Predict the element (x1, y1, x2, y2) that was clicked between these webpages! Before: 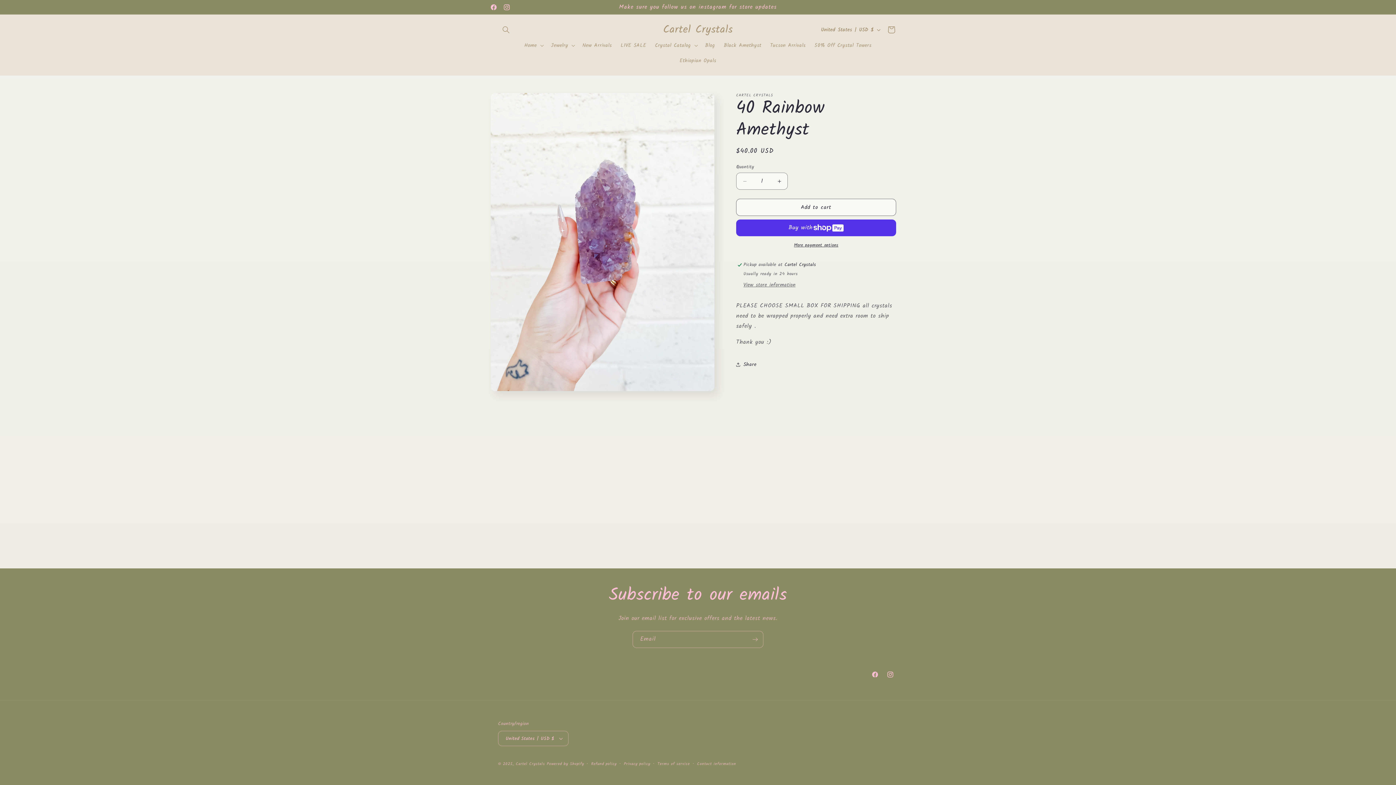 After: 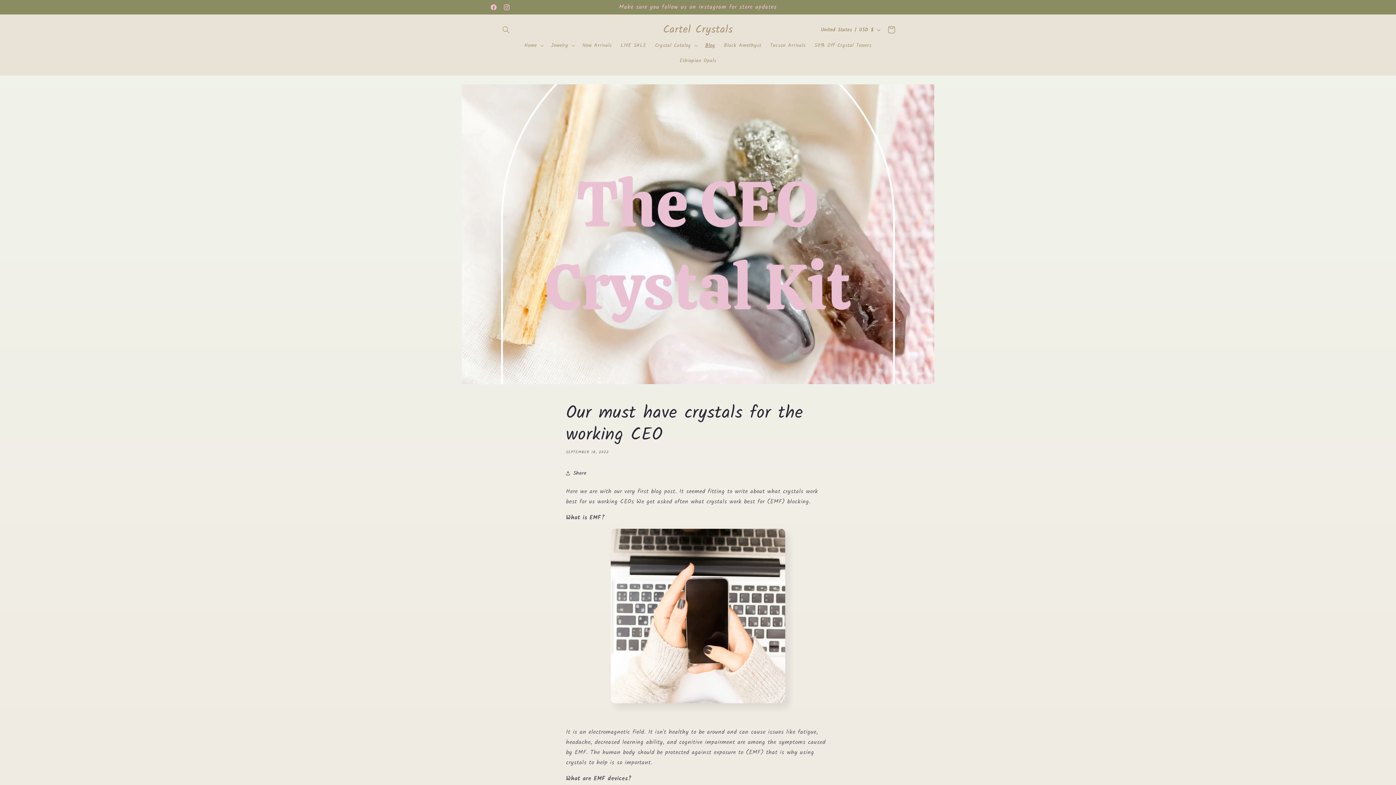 Action: bbox: (700, 37, 719, 53) label: Blog